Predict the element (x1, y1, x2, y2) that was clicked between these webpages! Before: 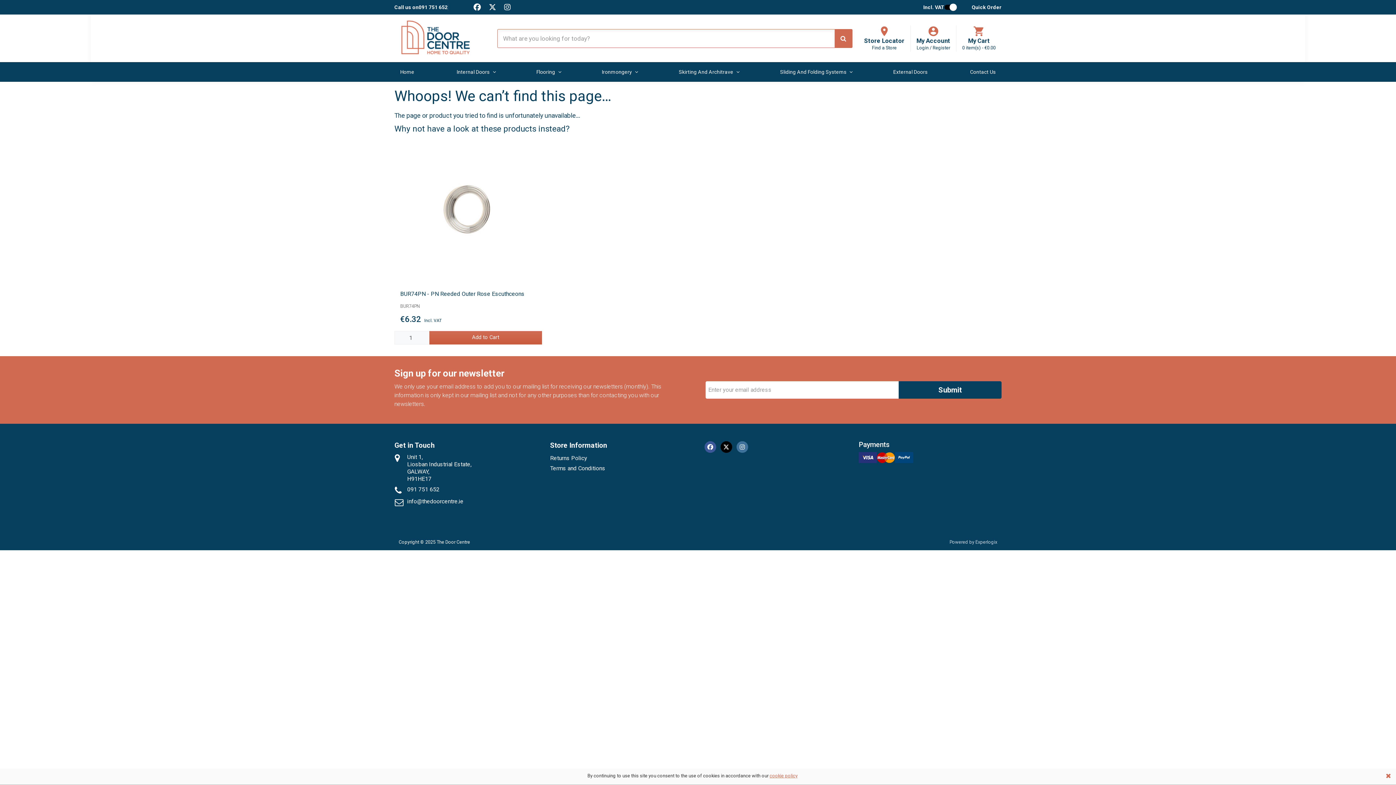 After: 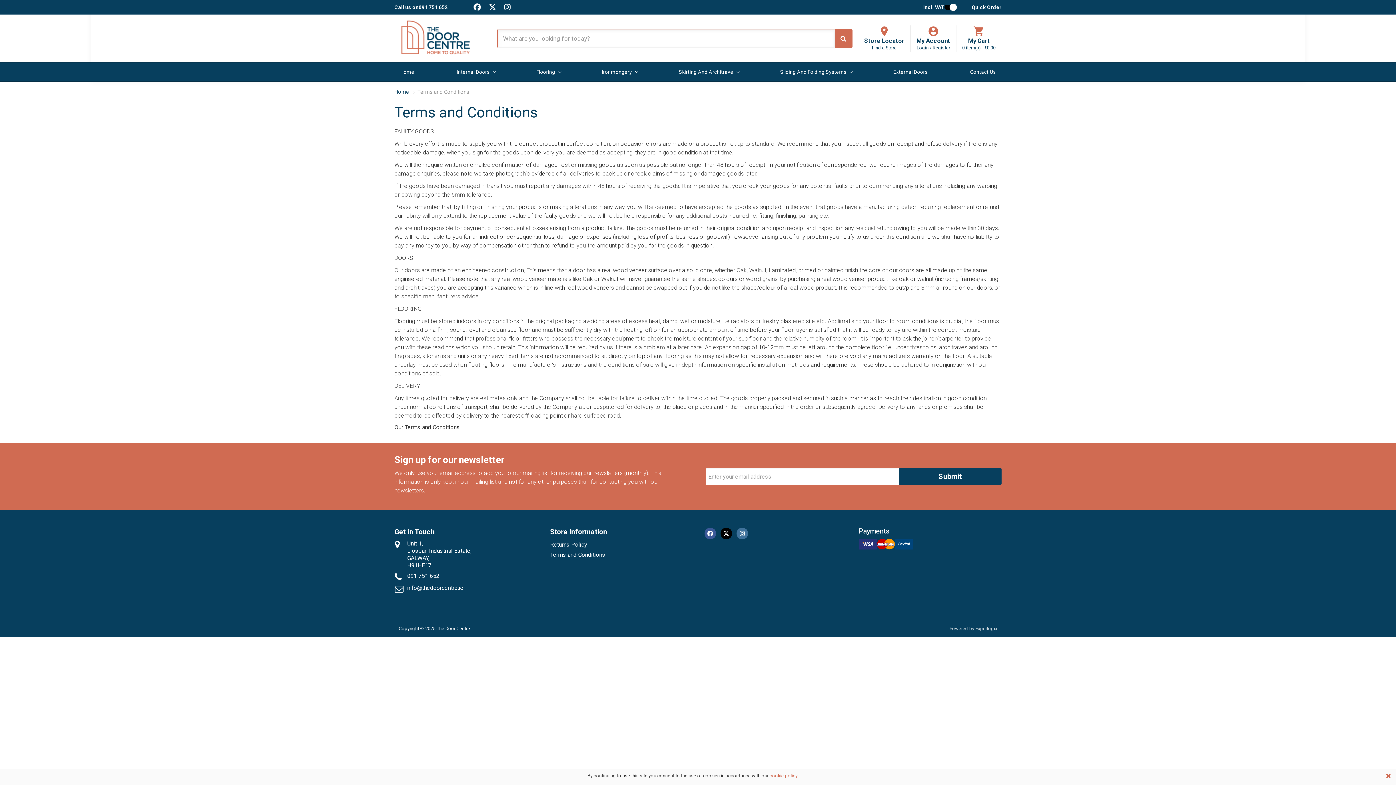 Action: label: Terms and Conditions bbox: (550, 464, 605, 471)